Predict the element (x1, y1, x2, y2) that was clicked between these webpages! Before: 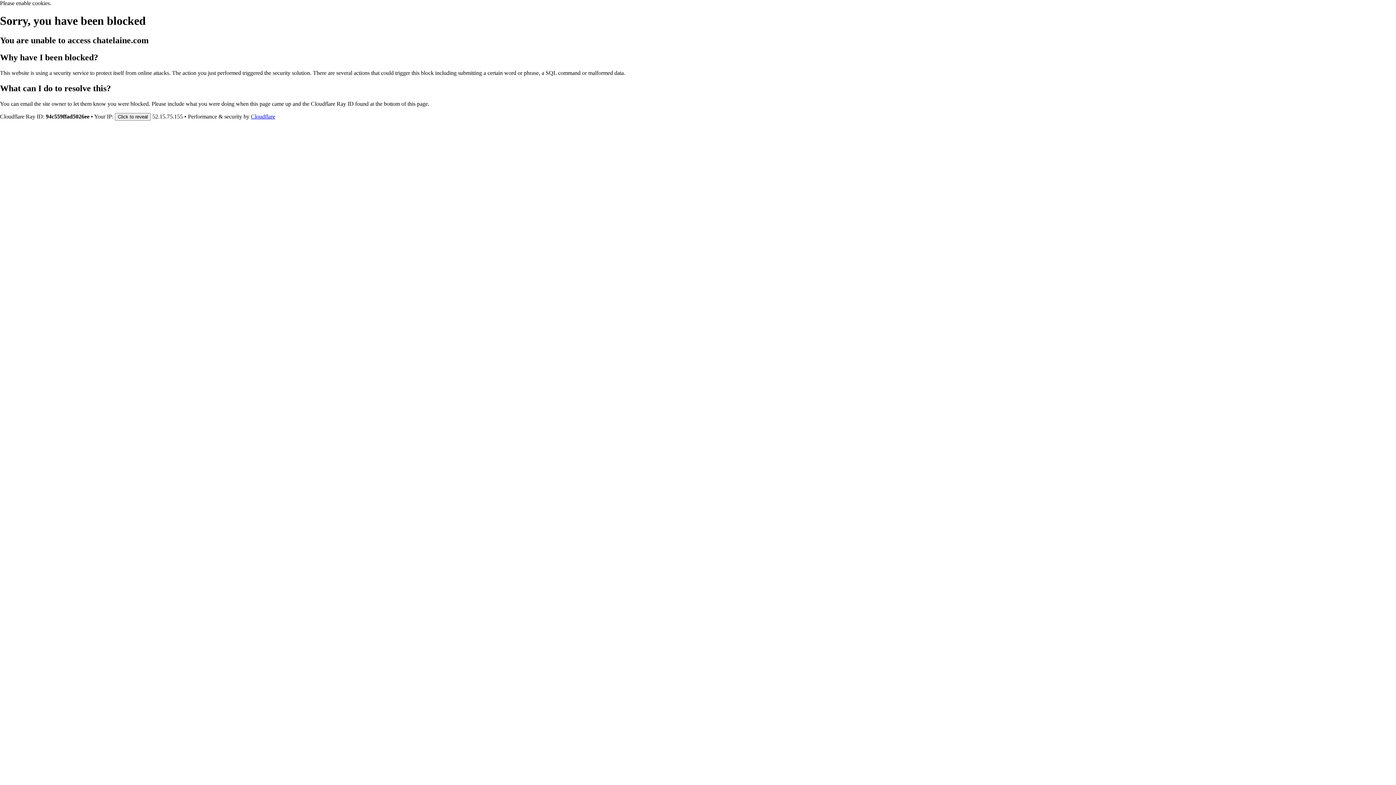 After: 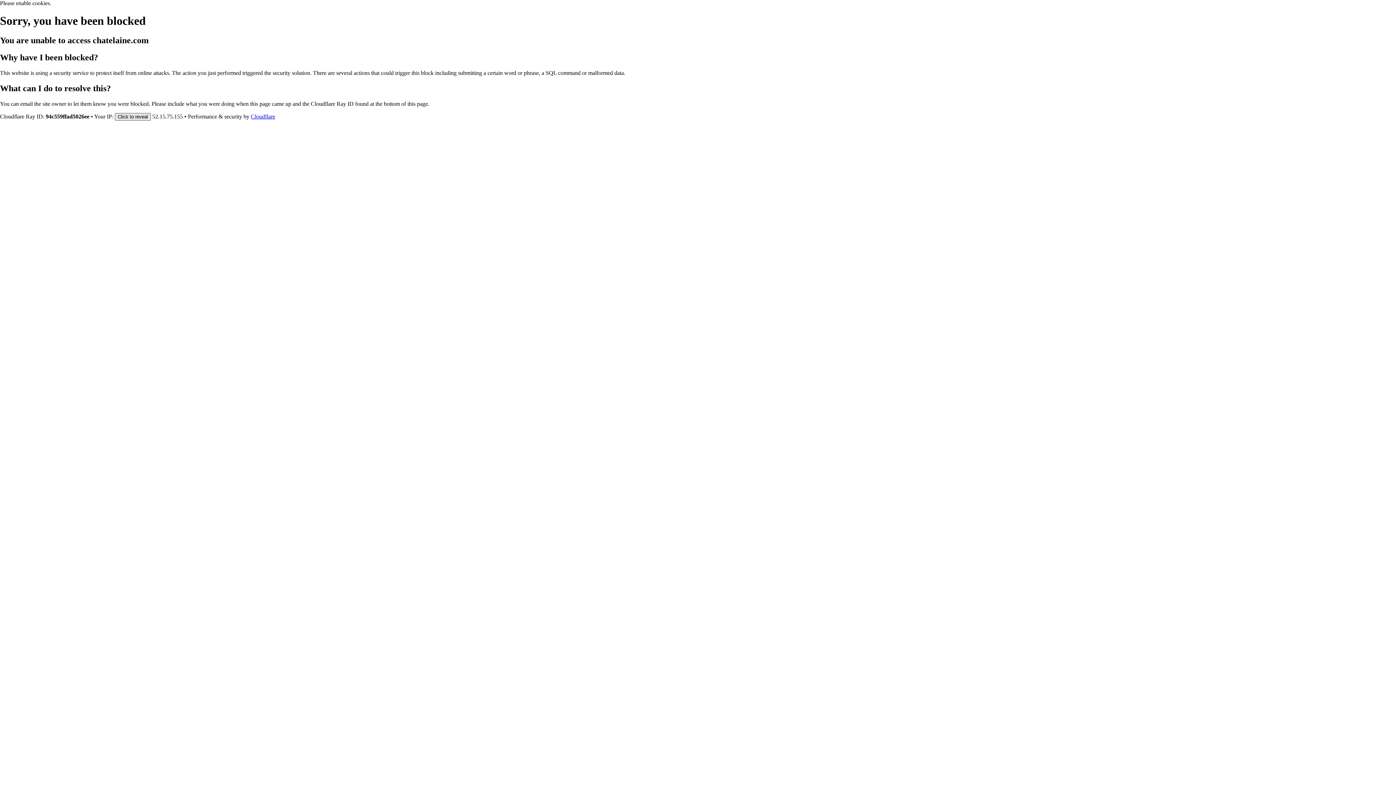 Action: bbox: (114, 112, 150, 120) label: Click to reveal